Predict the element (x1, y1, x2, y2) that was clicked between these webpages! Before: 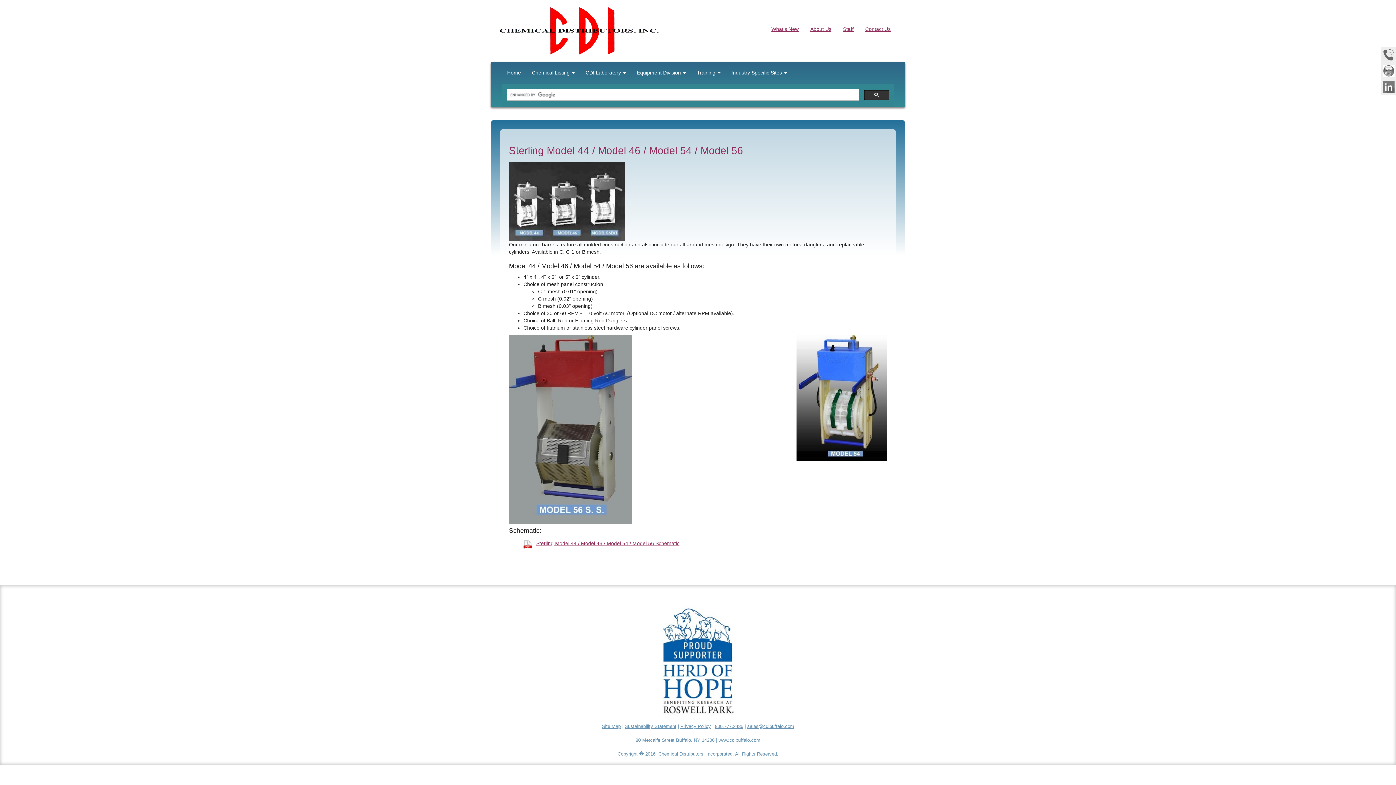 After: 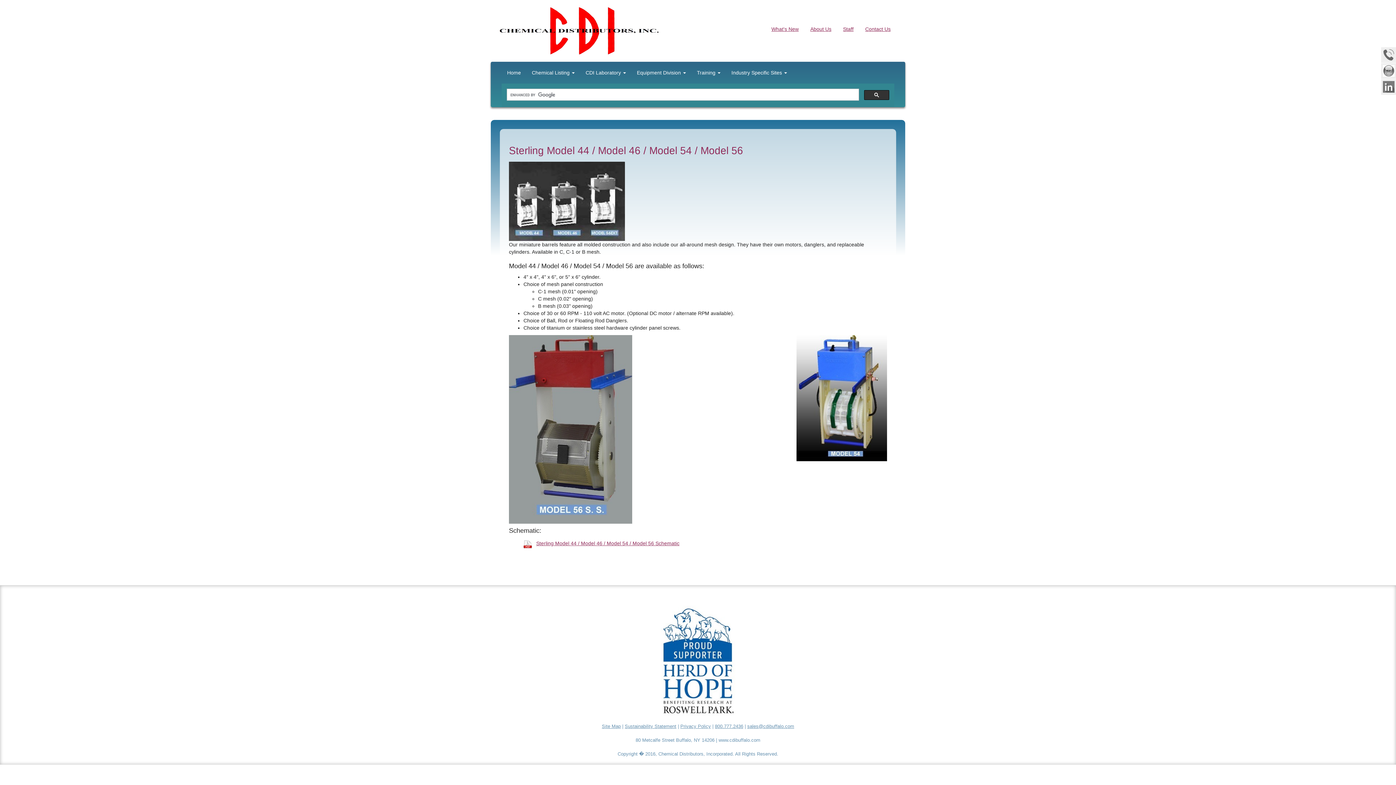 Action: label: sales@cdibuffalo.com bbox: (747, 724, 794, 729)